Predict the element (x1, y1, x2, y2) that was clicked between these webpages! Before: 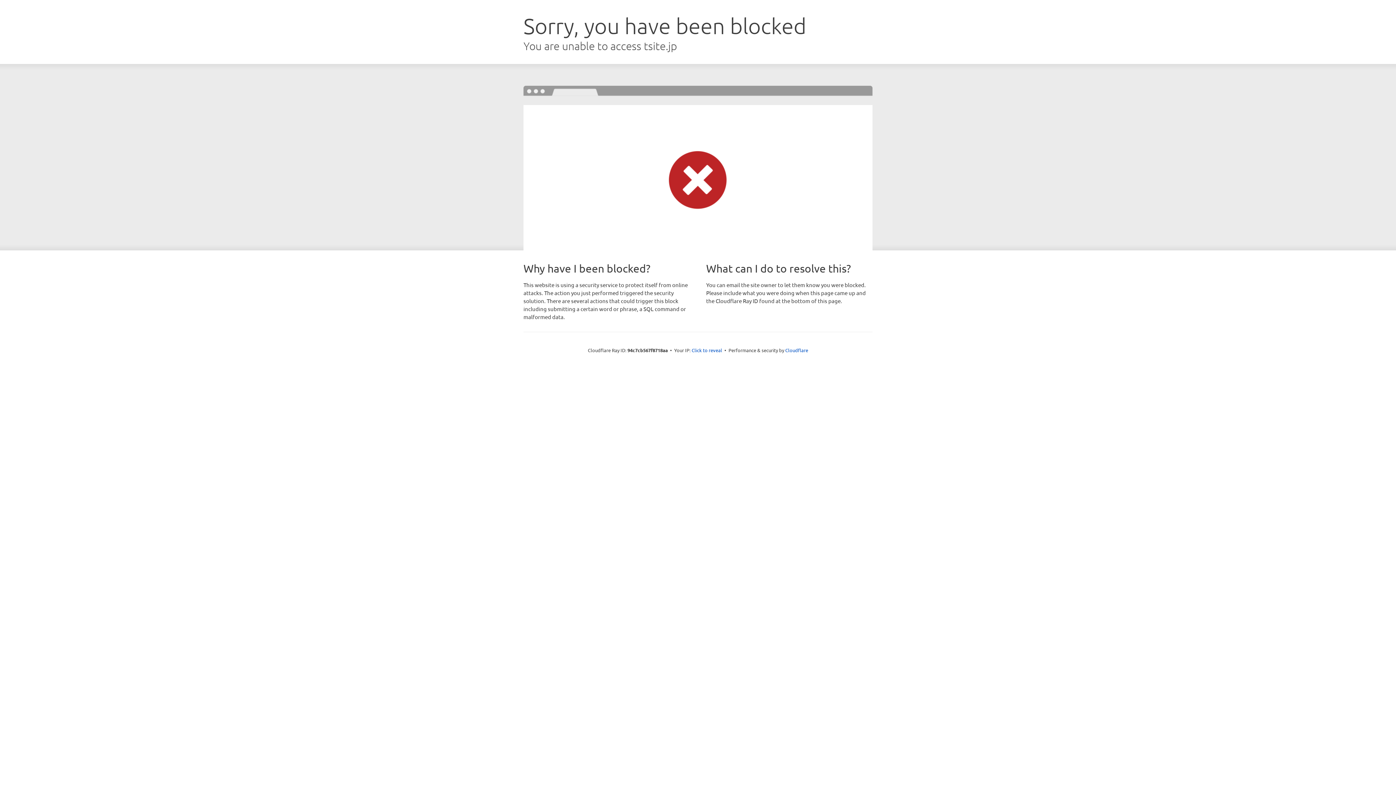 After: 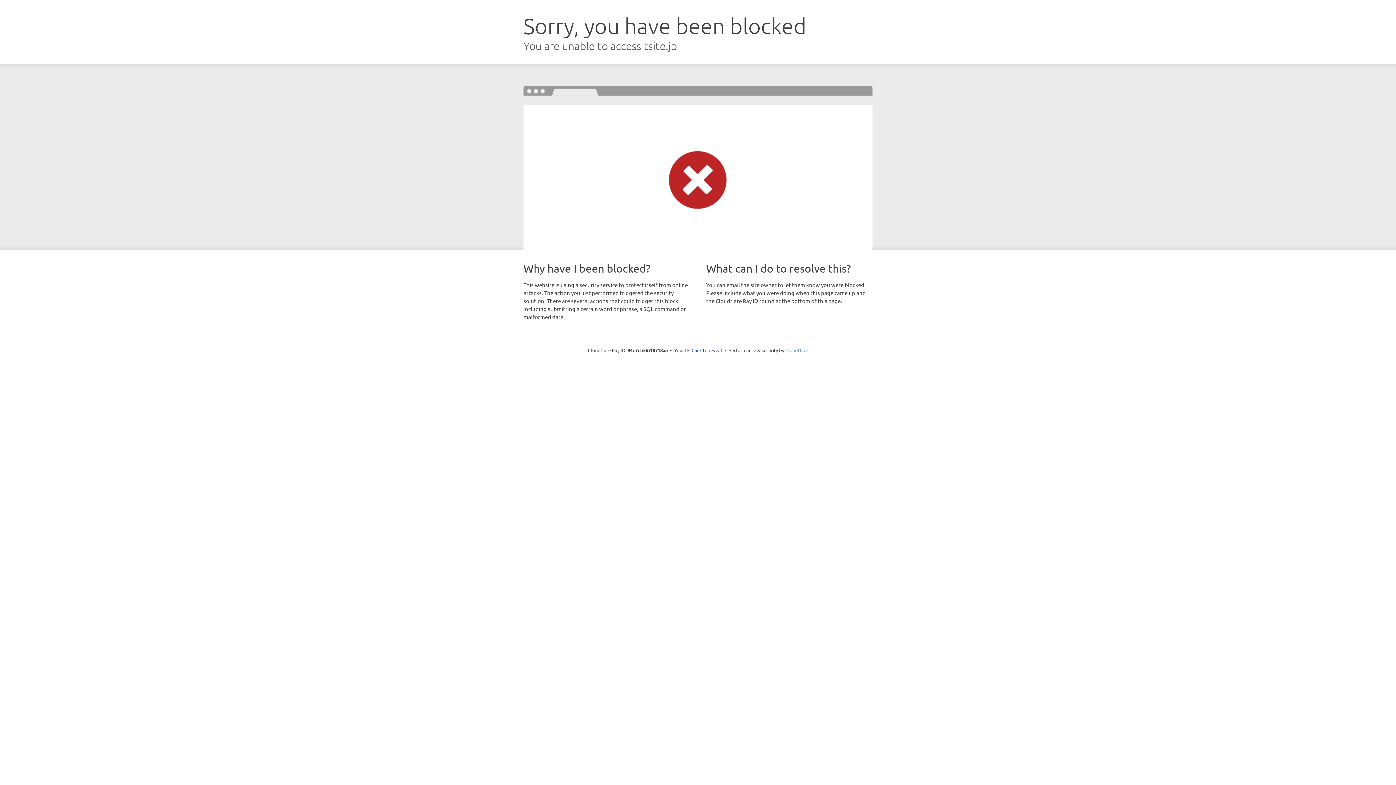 Action: label: Cloudflare bbox: (785, 347, 808, 353)